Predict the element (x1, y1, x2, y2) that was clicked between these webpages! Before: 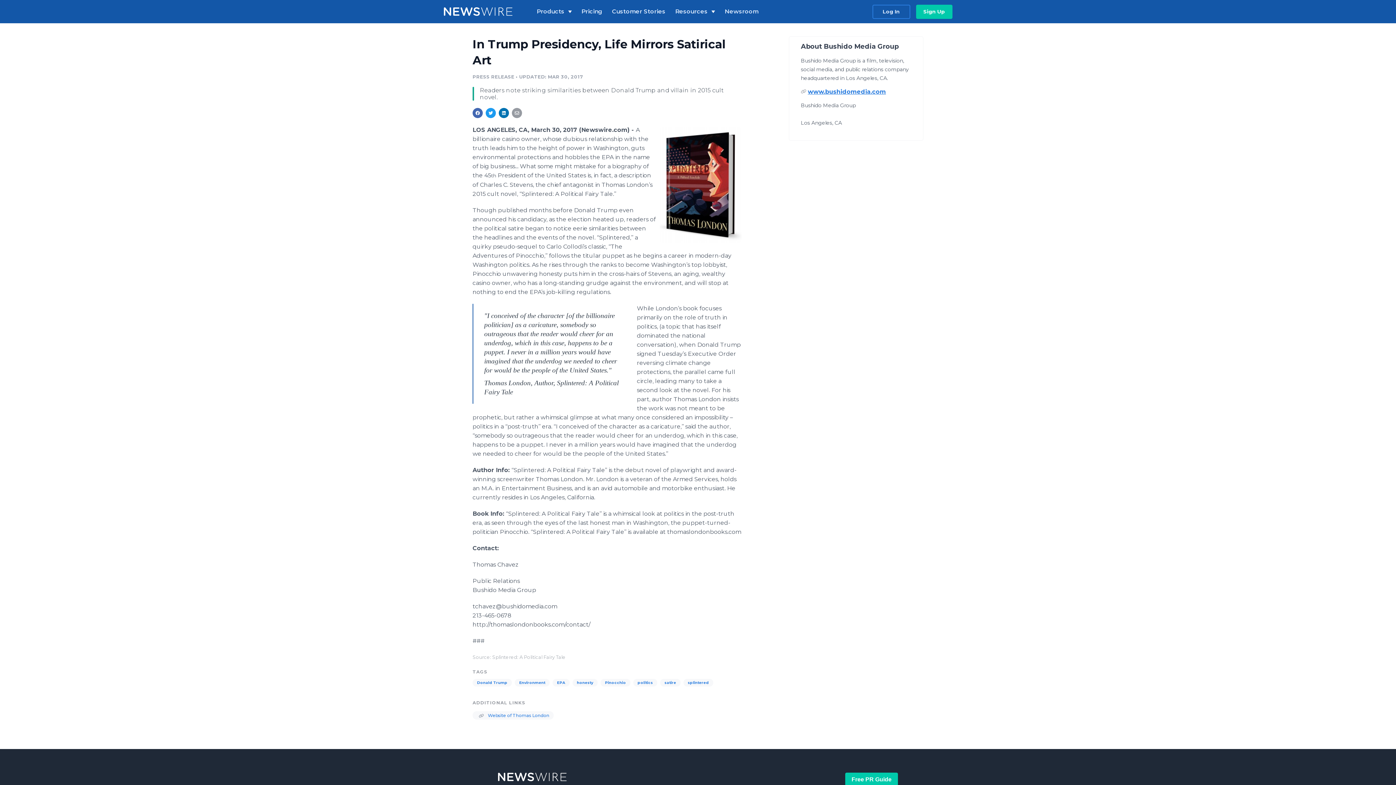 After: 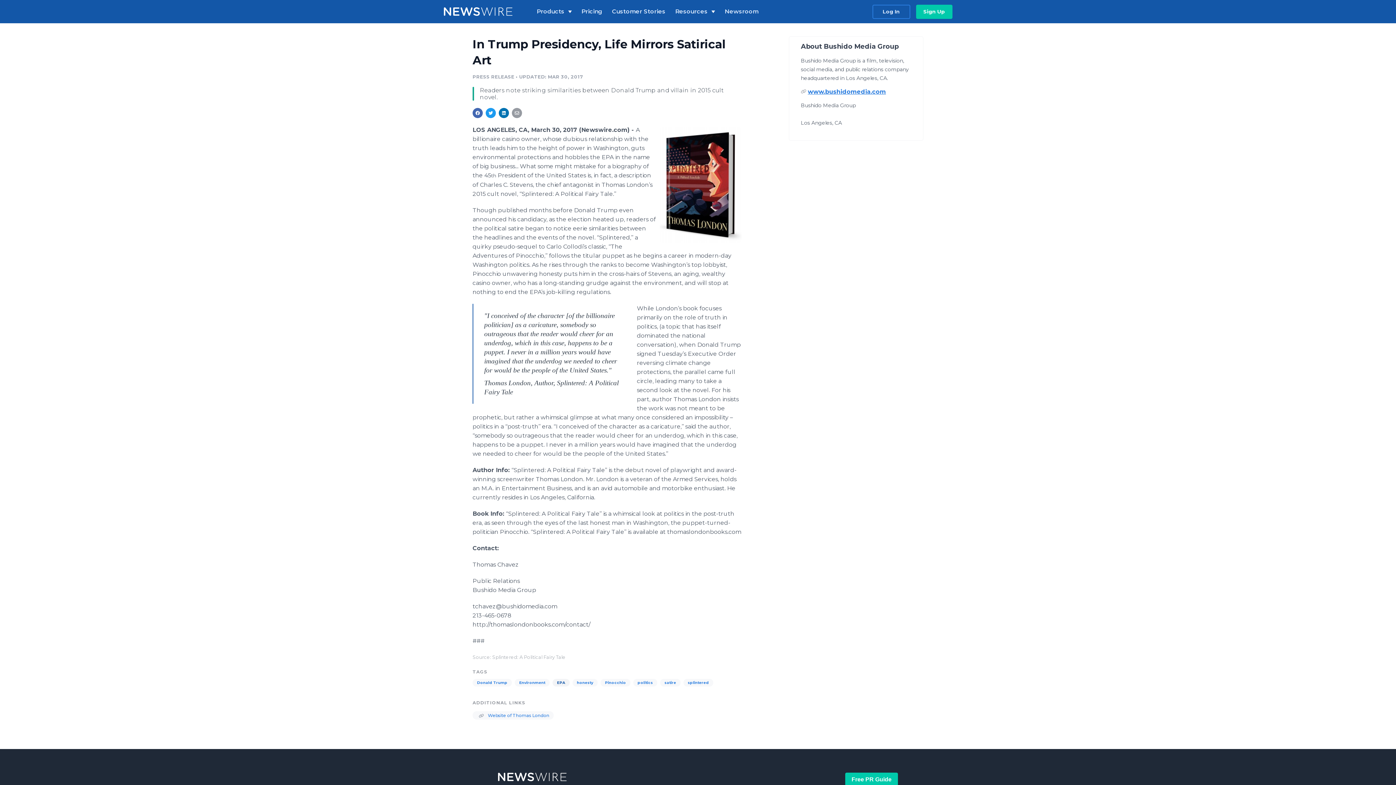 Action: label: EPA bbox: (552, 679, 569, 686)